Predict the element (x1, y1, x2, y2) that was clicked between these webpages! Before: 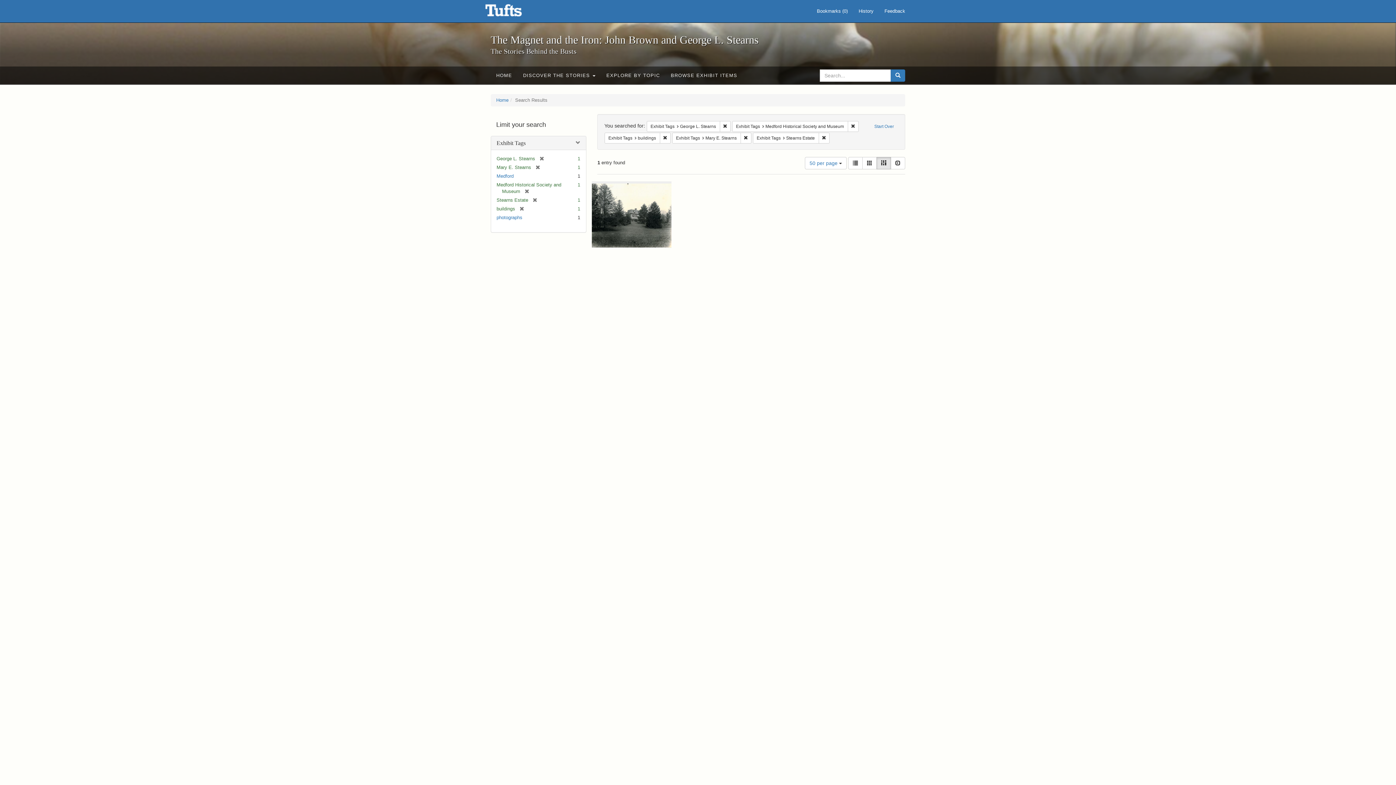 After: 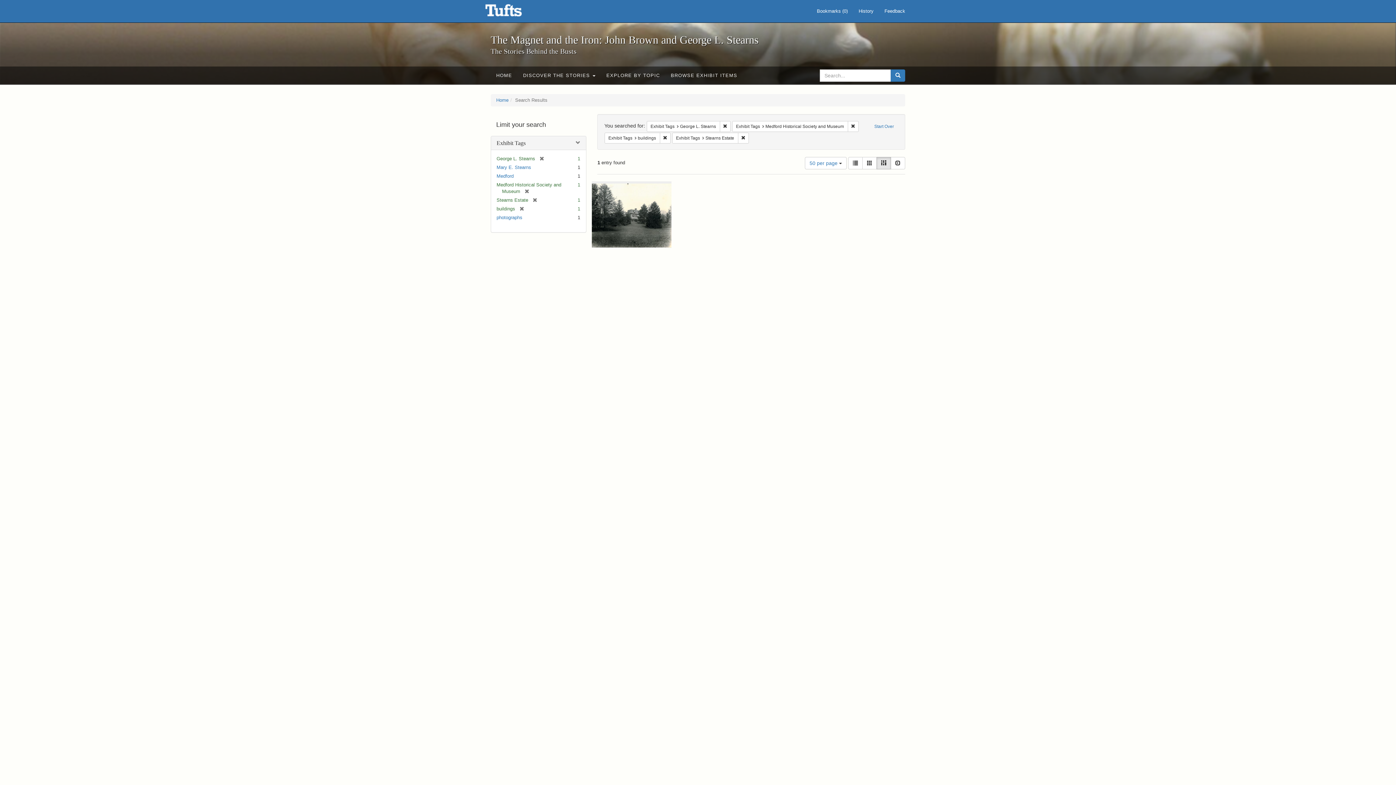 Action: bbox: (740, 132, 751, 143) label: Remove constraint Exhibit Tags: Mary E. Stearns